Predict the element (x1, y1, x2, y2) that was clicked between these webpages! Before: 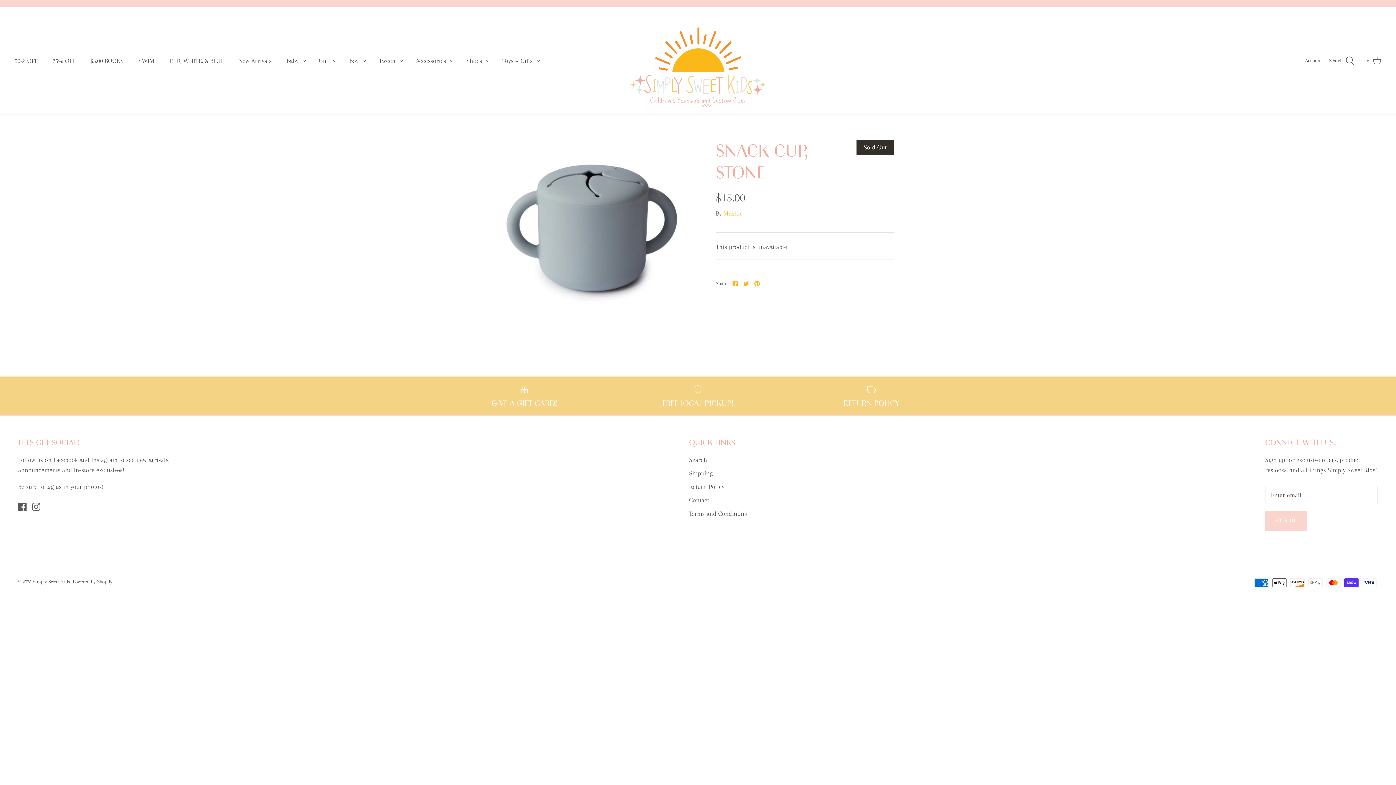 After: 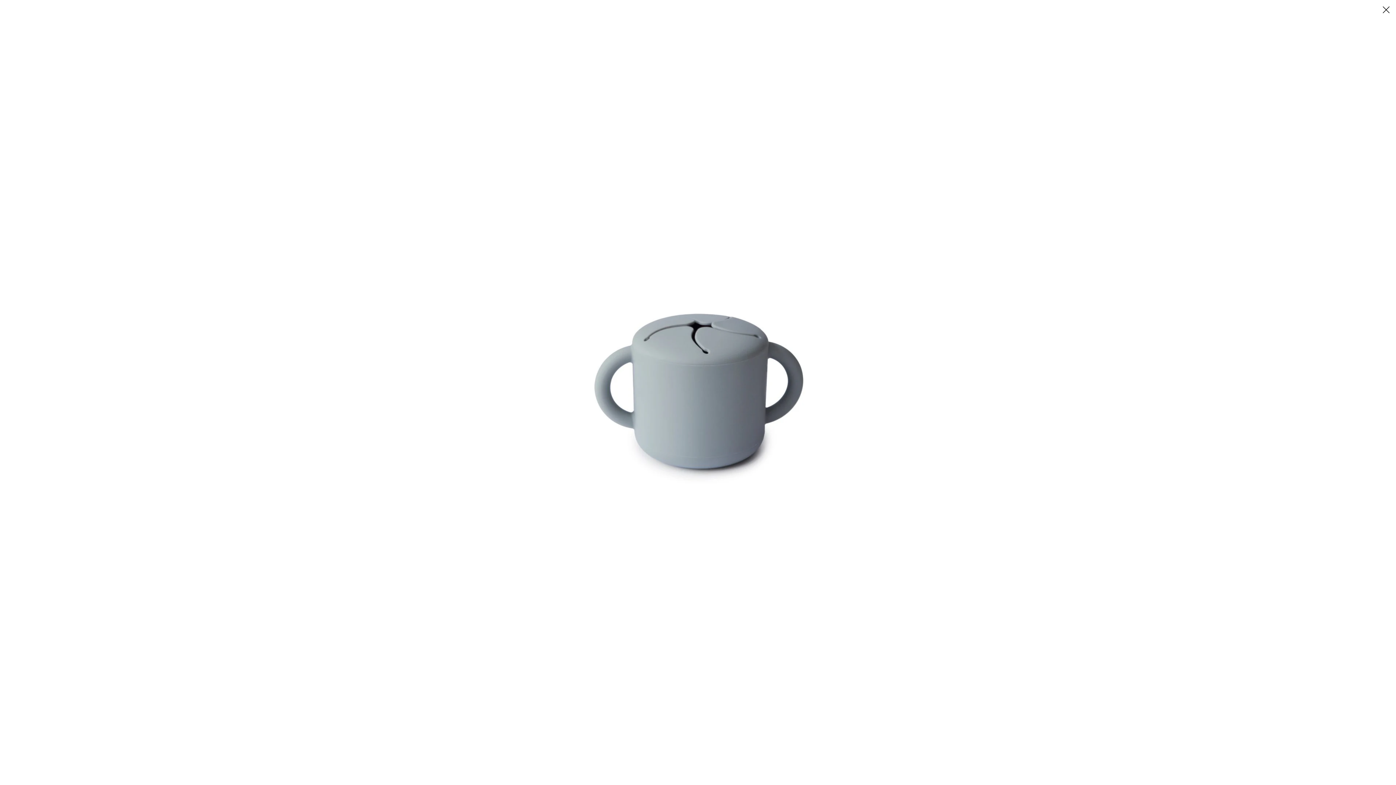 Action: bbox: (502, 140, 680, 318)